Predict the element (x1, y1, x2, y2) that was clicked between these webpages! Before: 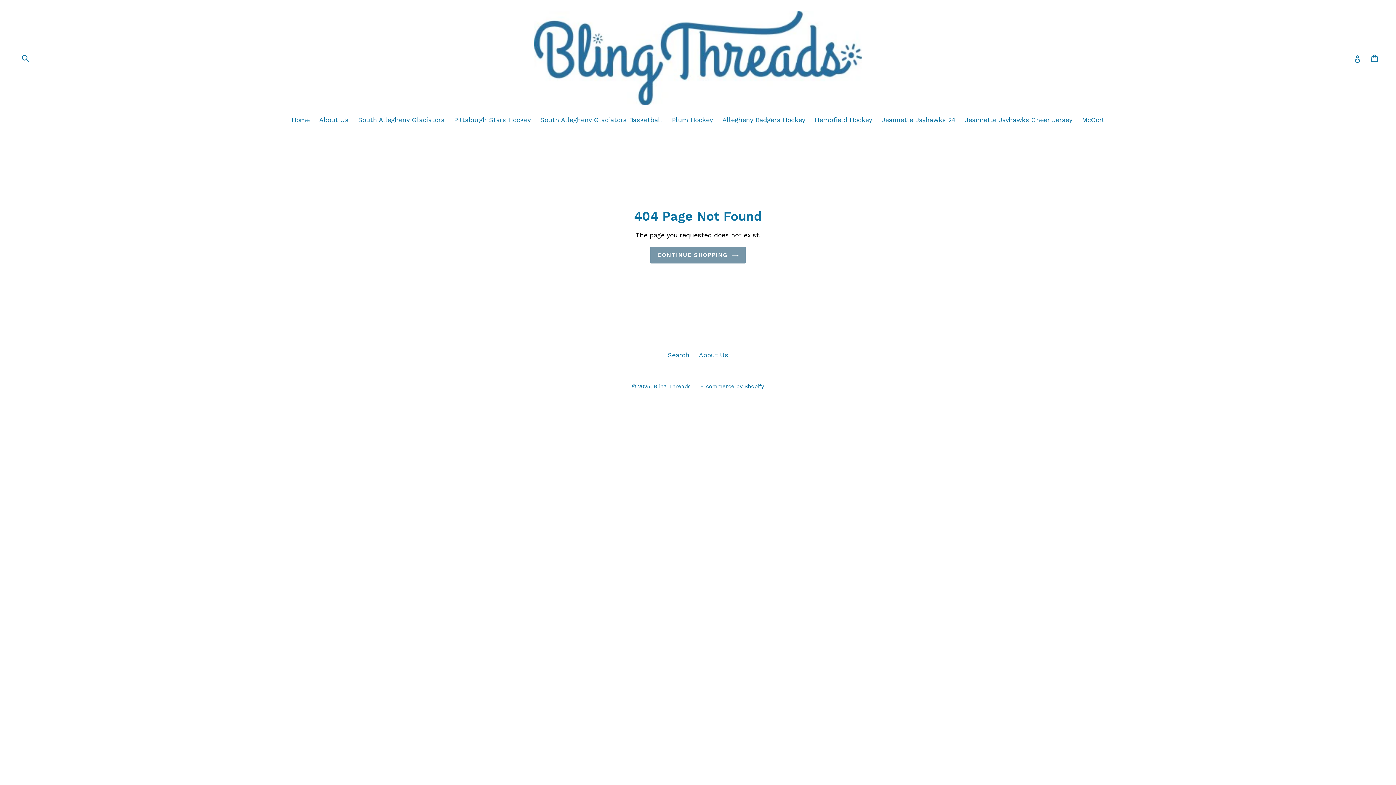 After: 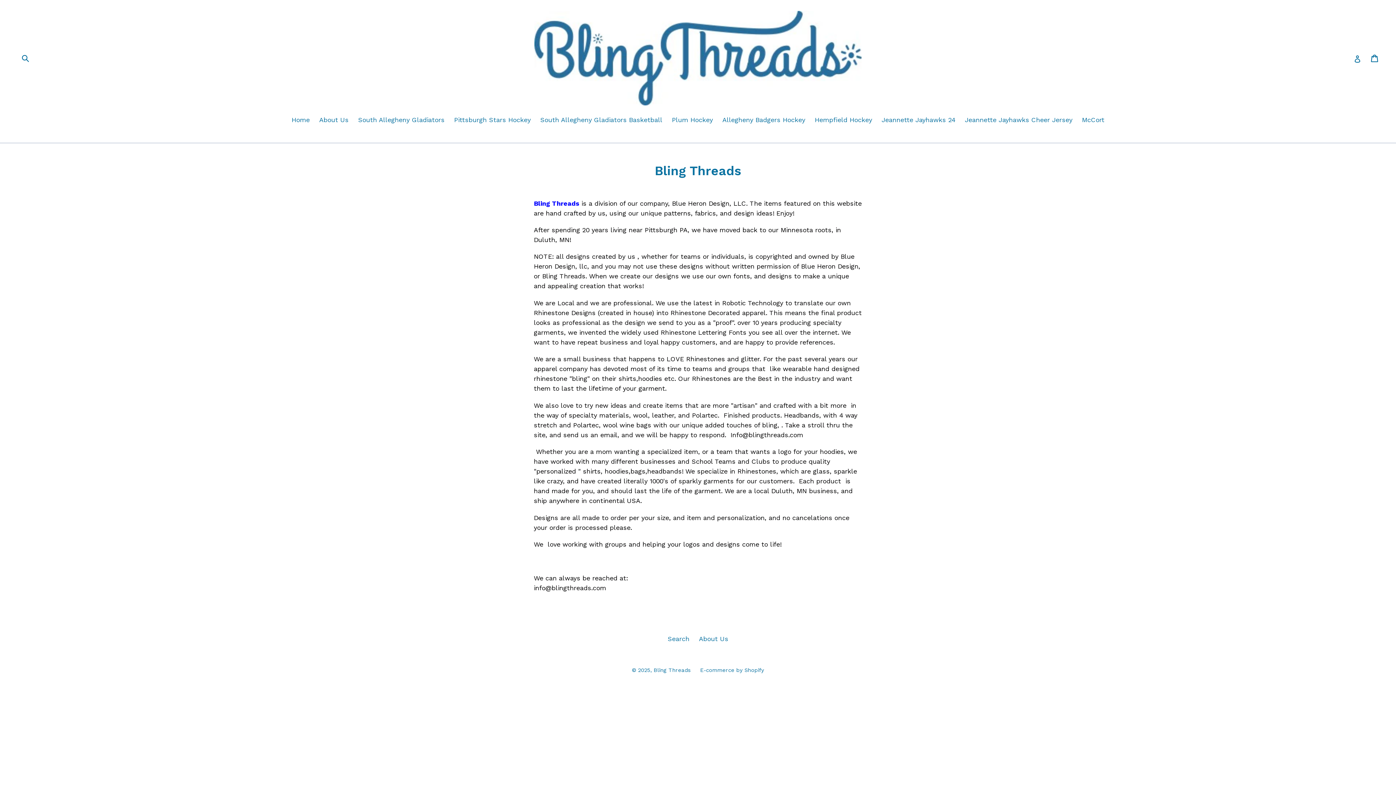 Action: label: About Us bbox: (315, 114, 352, 125)